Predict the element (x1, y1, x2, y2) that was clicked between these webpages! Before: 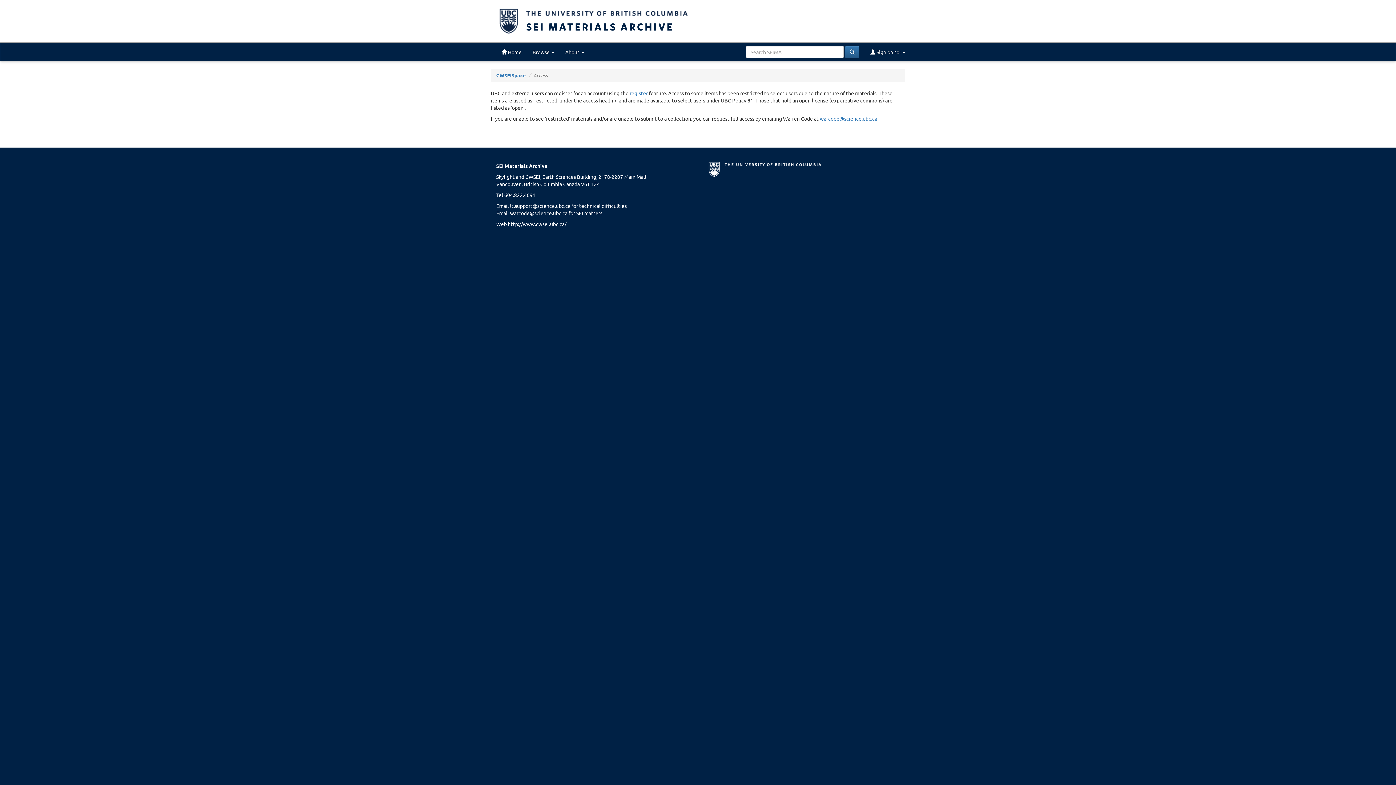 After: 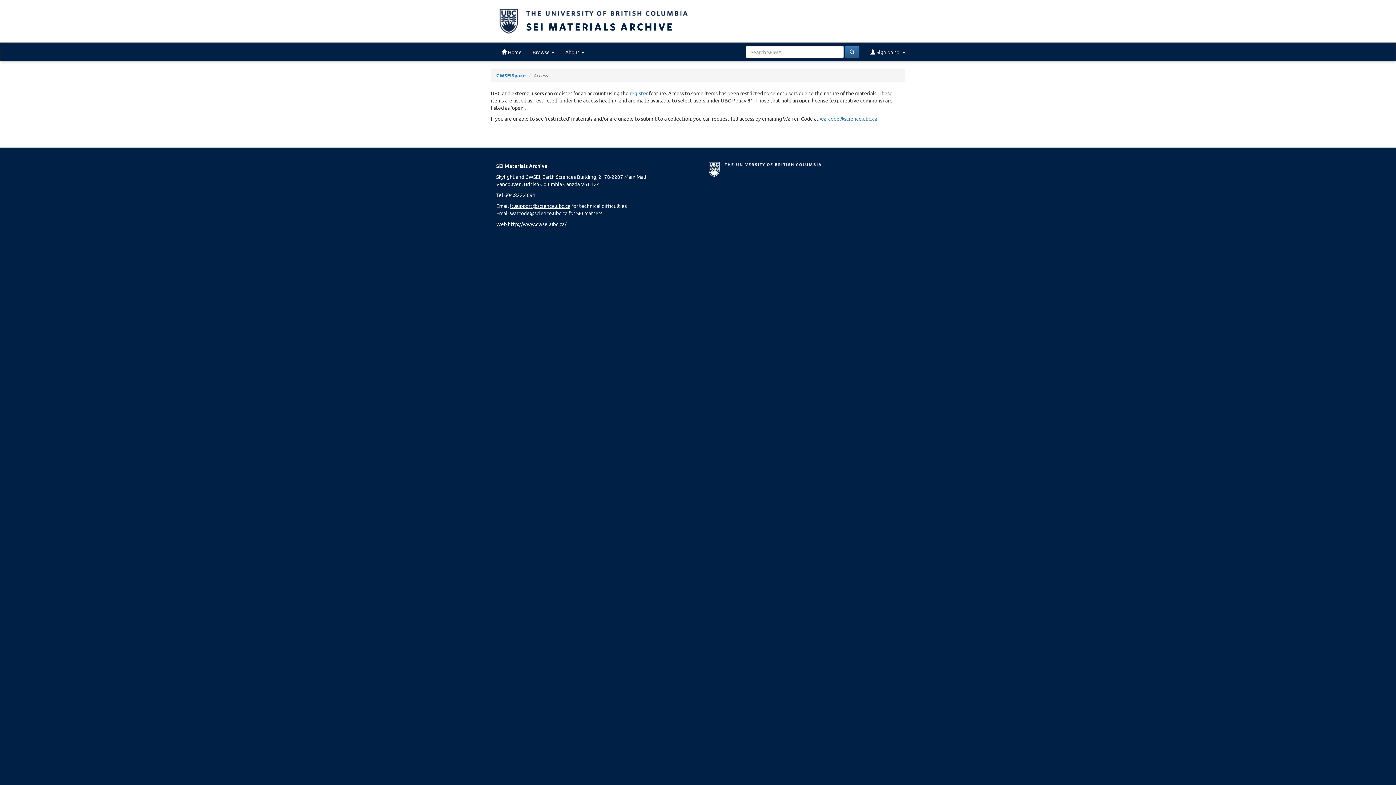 Action: bbox: (510, 202, 570, 209) label: lt.support@science.ubc.ca